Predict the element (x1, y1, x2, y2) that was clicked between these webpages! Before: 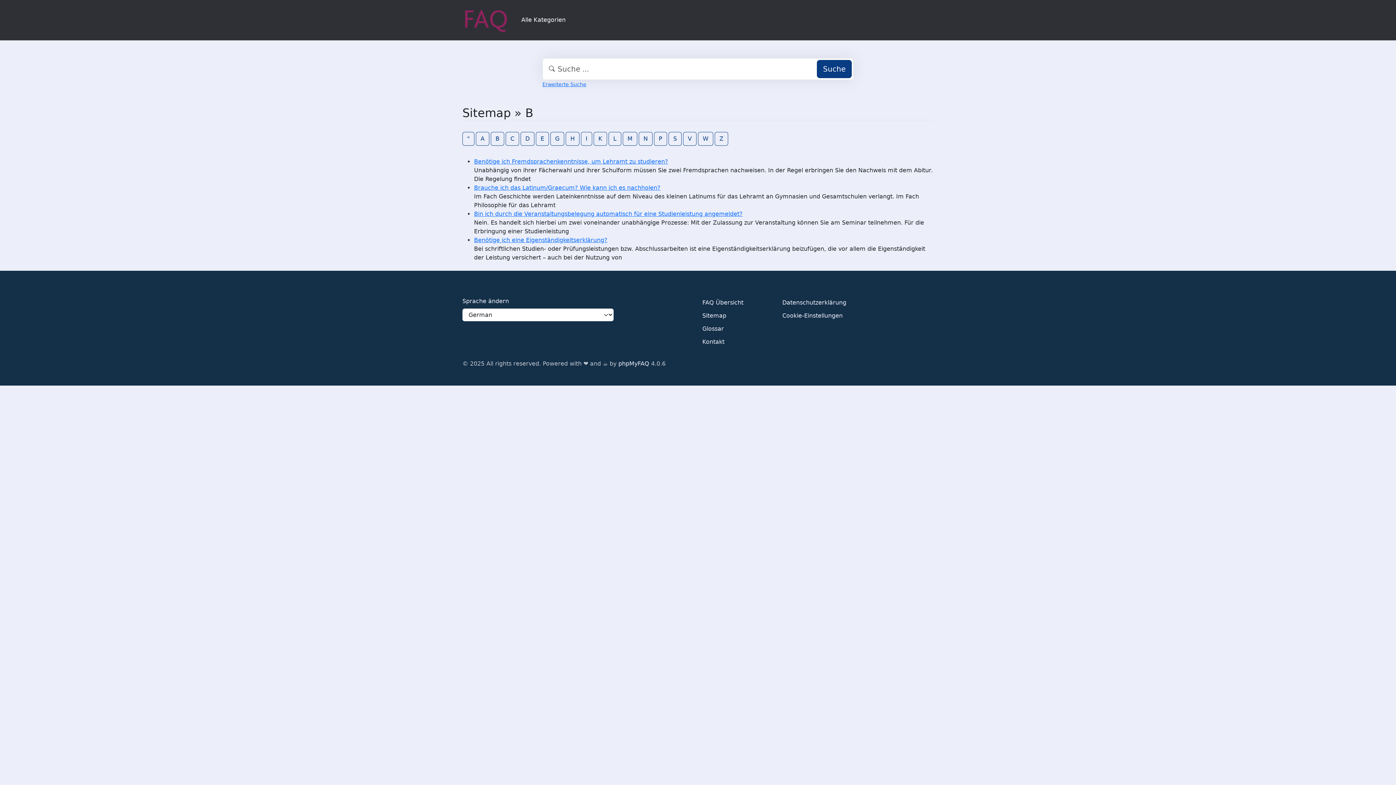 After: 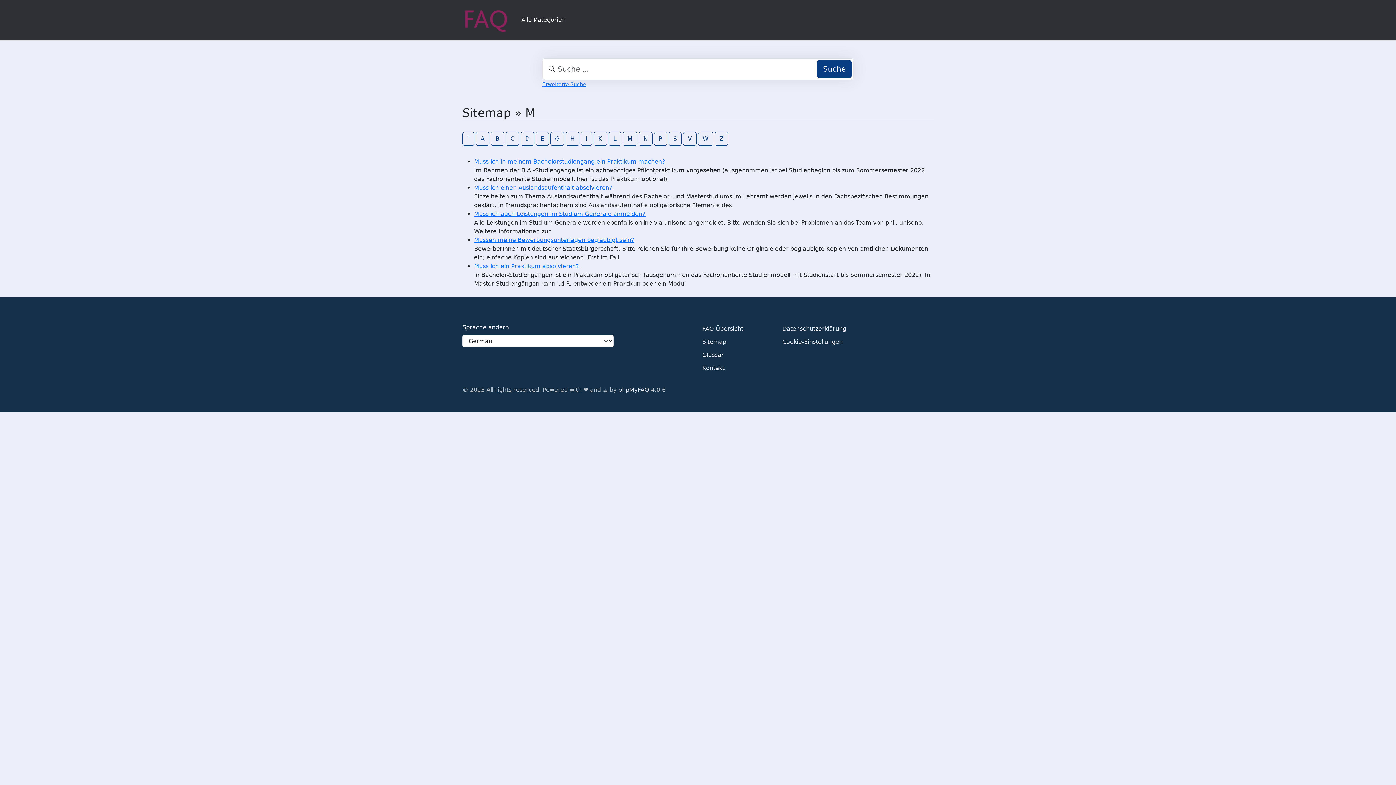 Action: label: M bbox: (622, 131, 637, 145)